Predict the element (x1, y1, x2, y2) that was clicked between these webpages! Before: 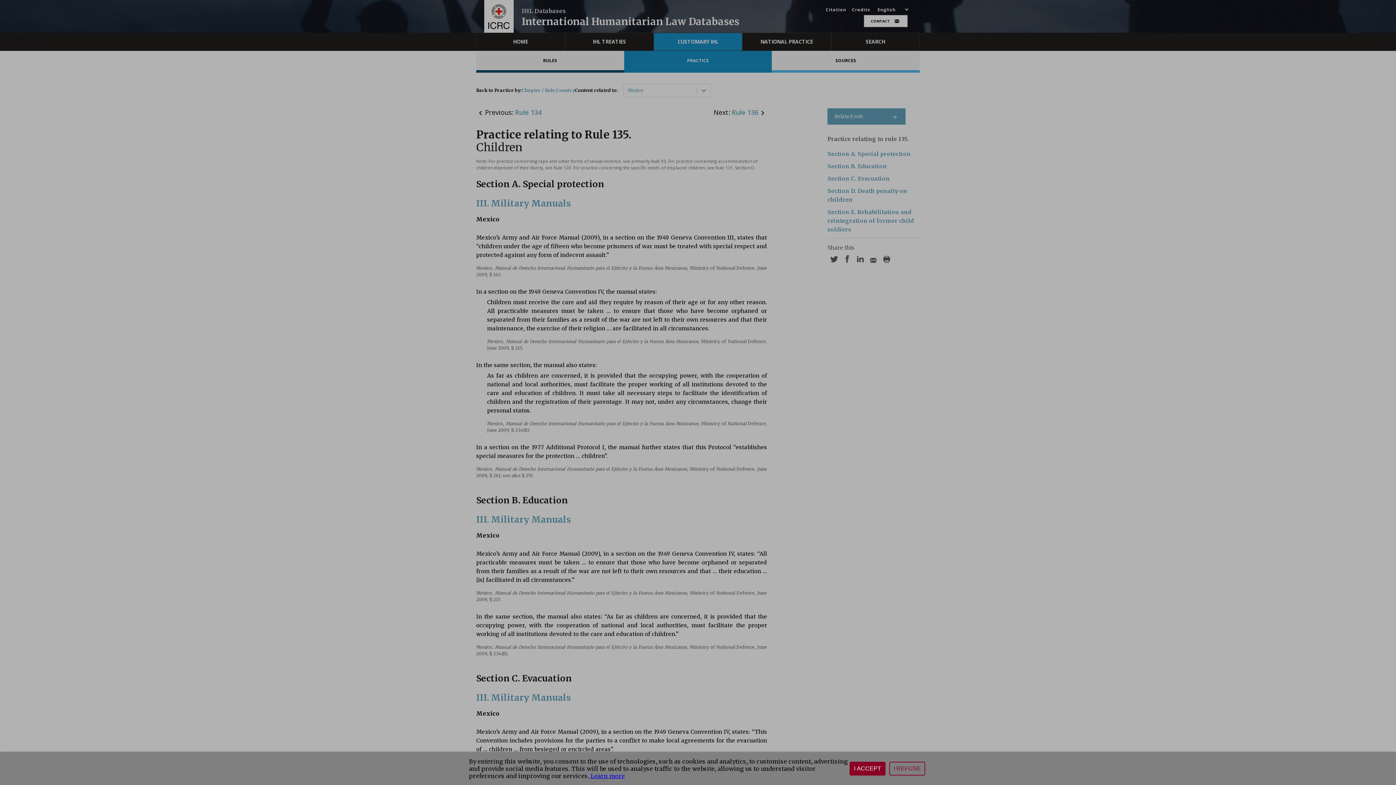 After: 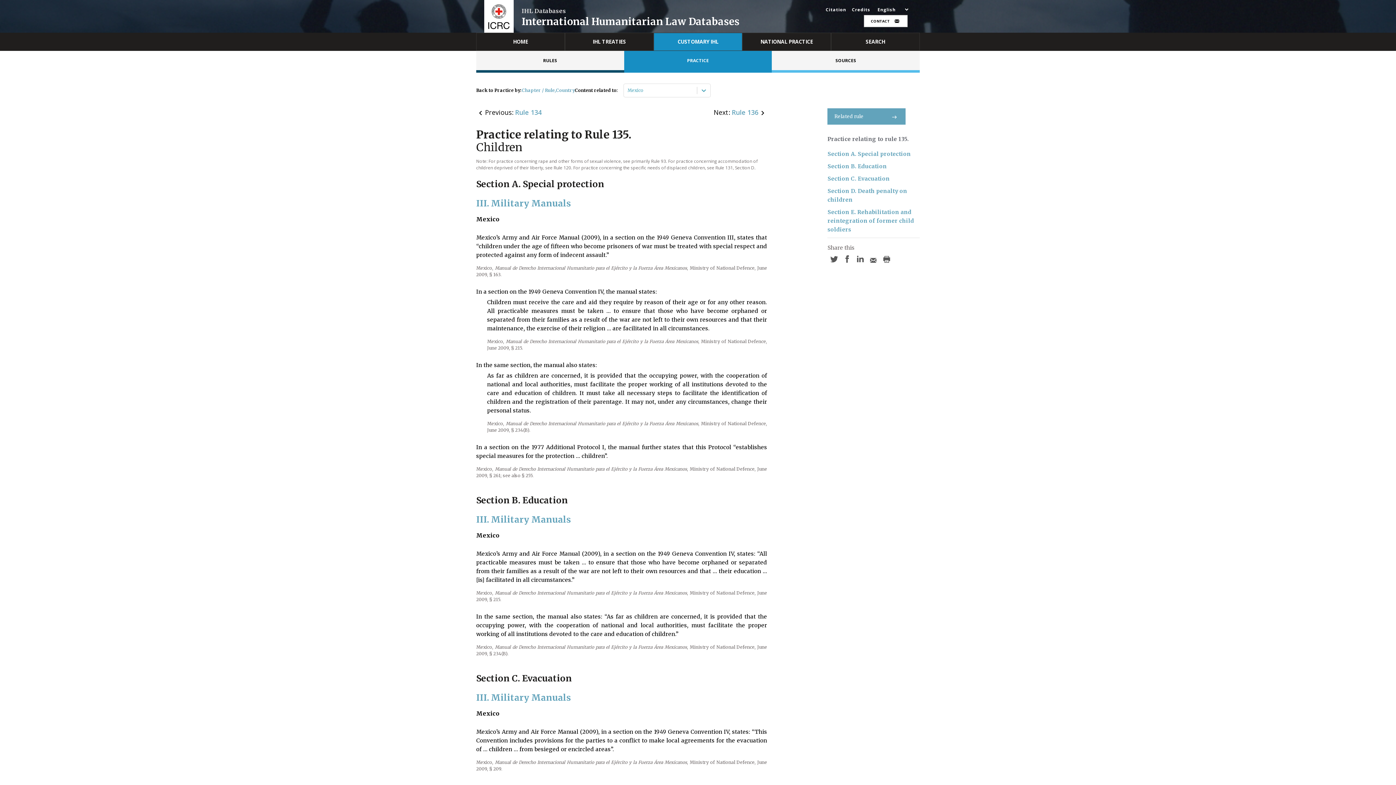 Action: label: I ACCEPT bbox: (849, 762, 885, 776)